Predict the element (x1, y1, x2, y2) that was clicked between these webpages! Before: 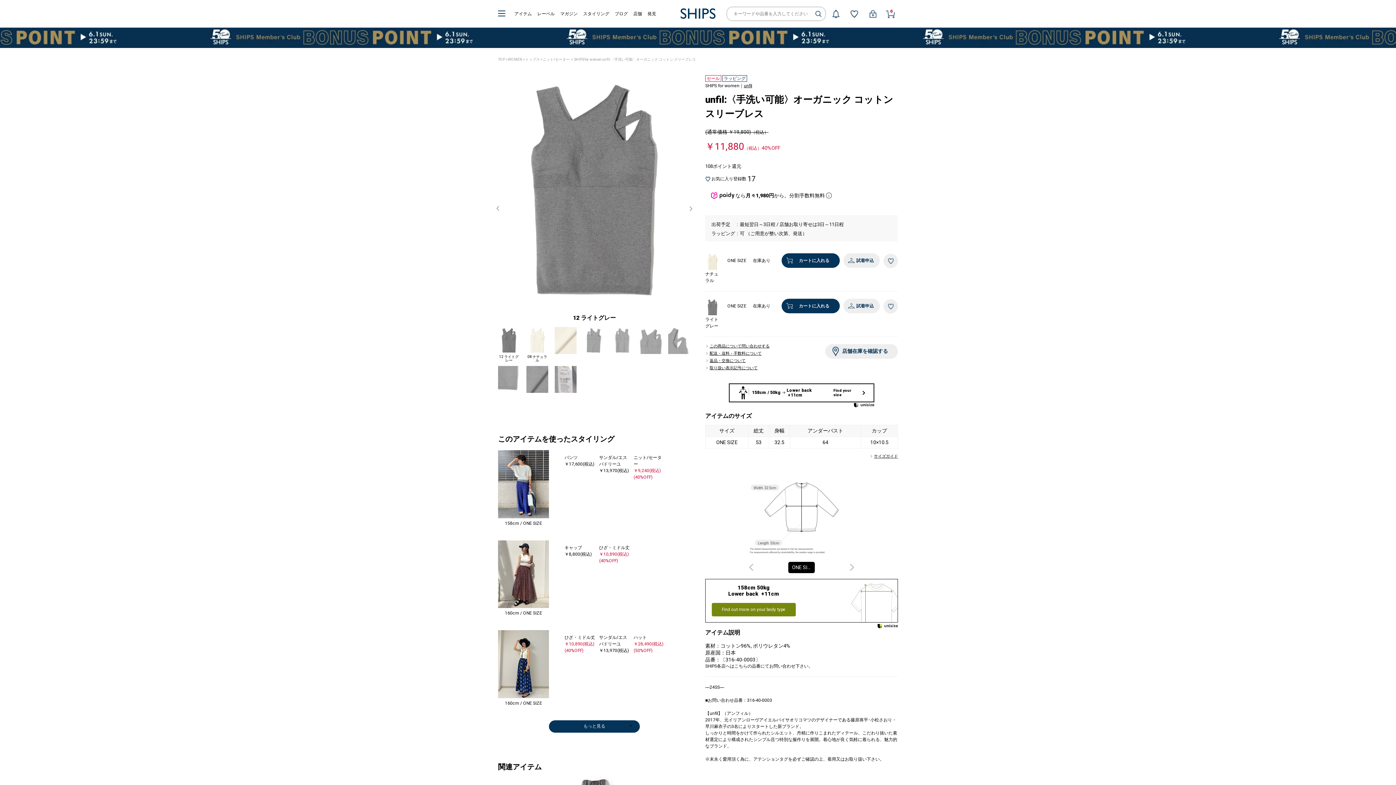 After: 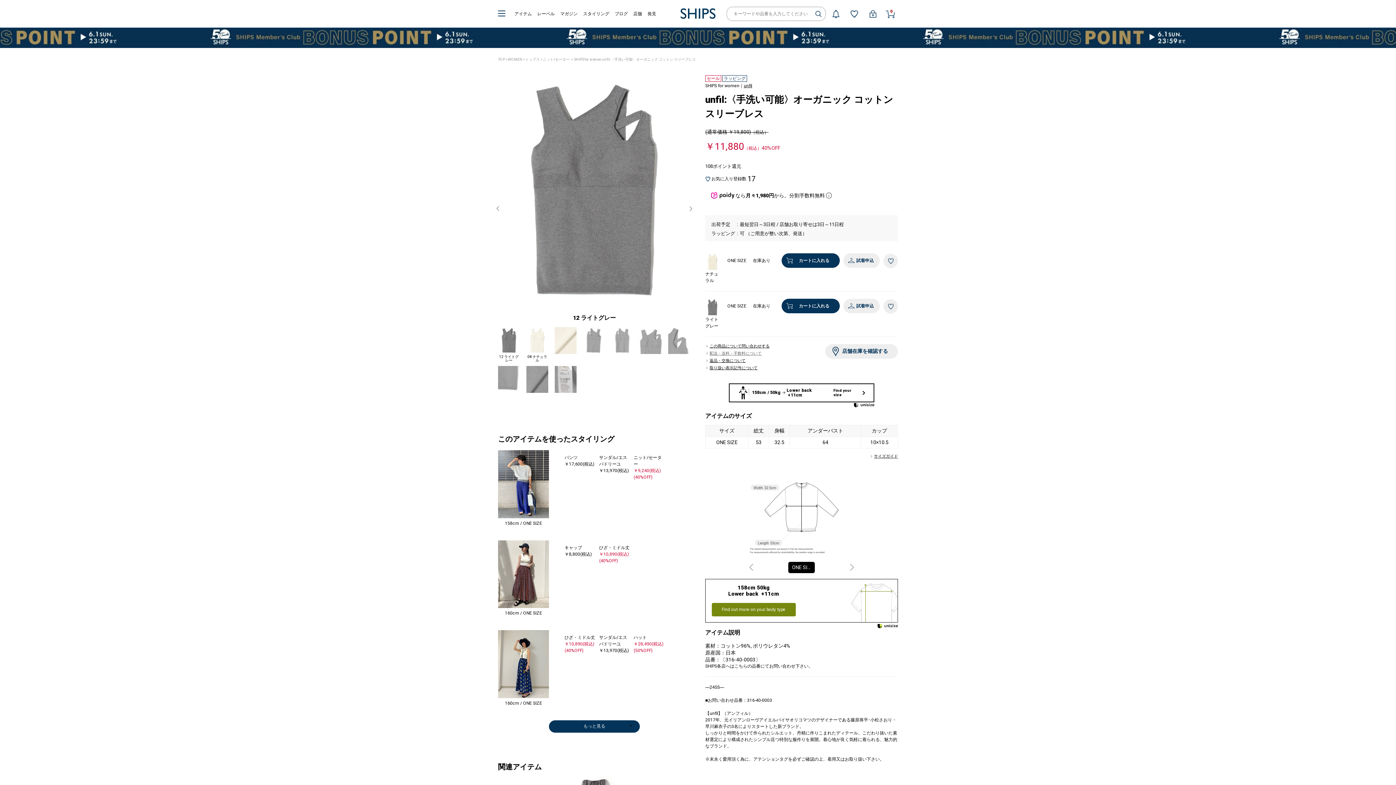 Action: label: 配送・送料・手数料について bbox: (705, 351, 761, 355)